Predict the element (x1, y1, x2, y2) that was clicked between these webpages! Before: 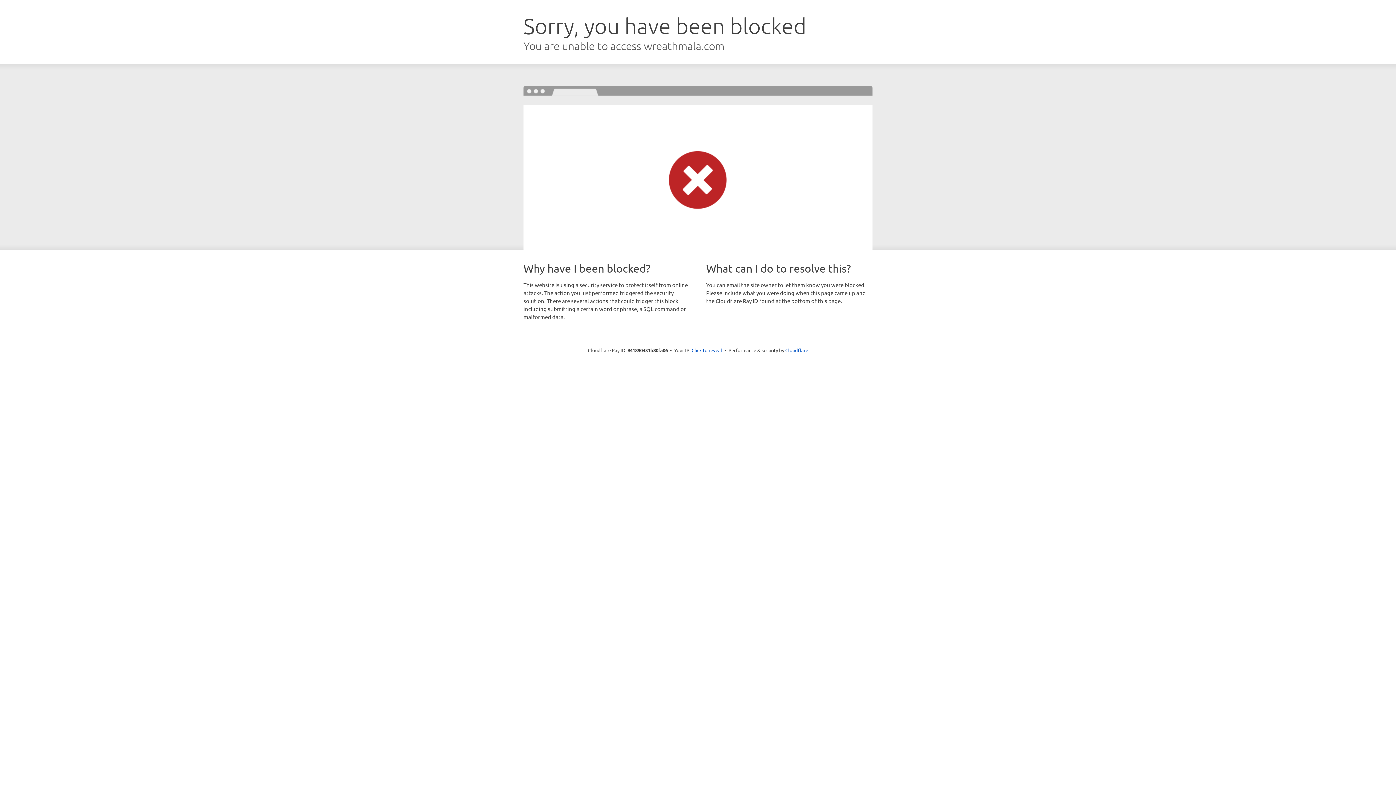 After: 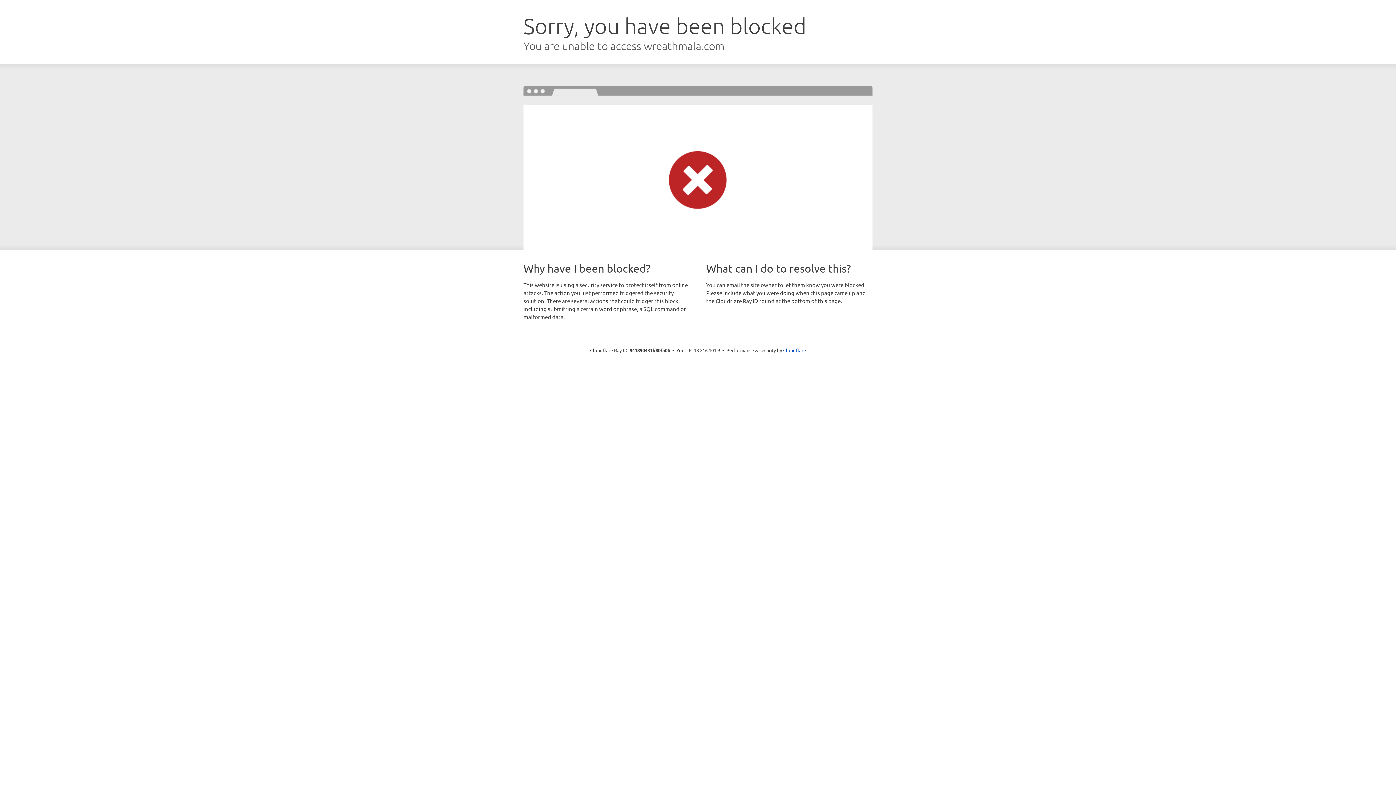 Action: bbox: (691, 346, 722, 353) label: Click to reveal